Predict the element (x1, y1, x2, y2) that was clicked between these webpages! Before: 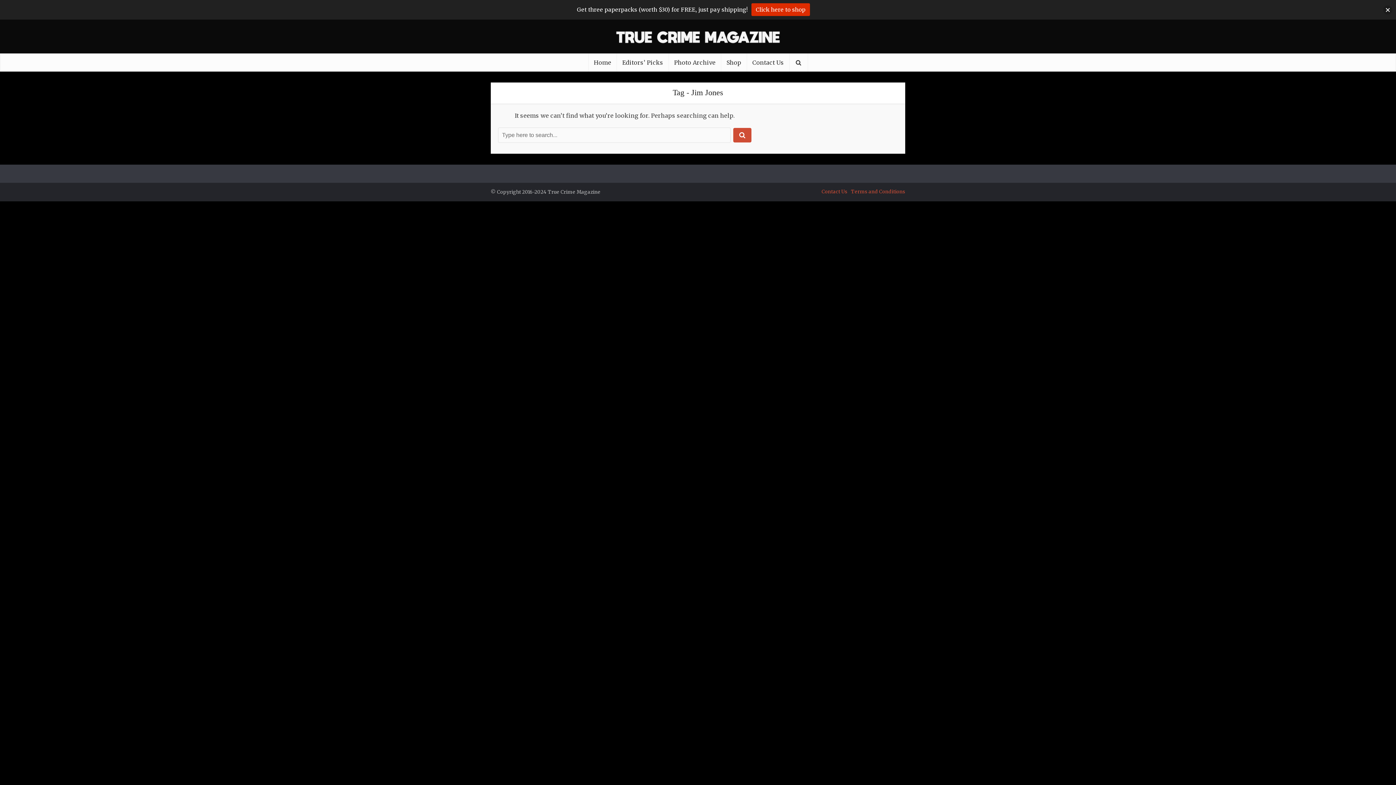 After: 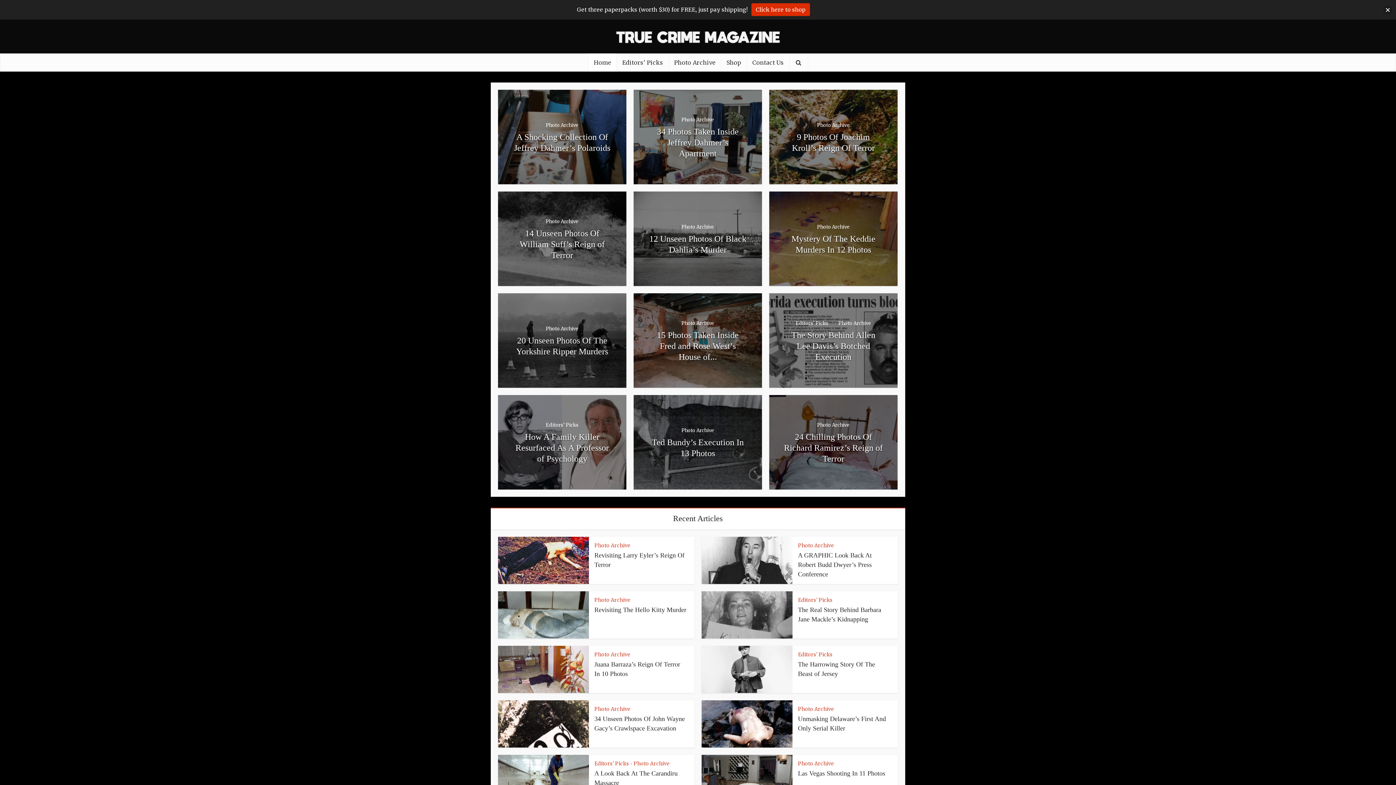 Action: label: Home bbox: (588, 53, 616, 71)